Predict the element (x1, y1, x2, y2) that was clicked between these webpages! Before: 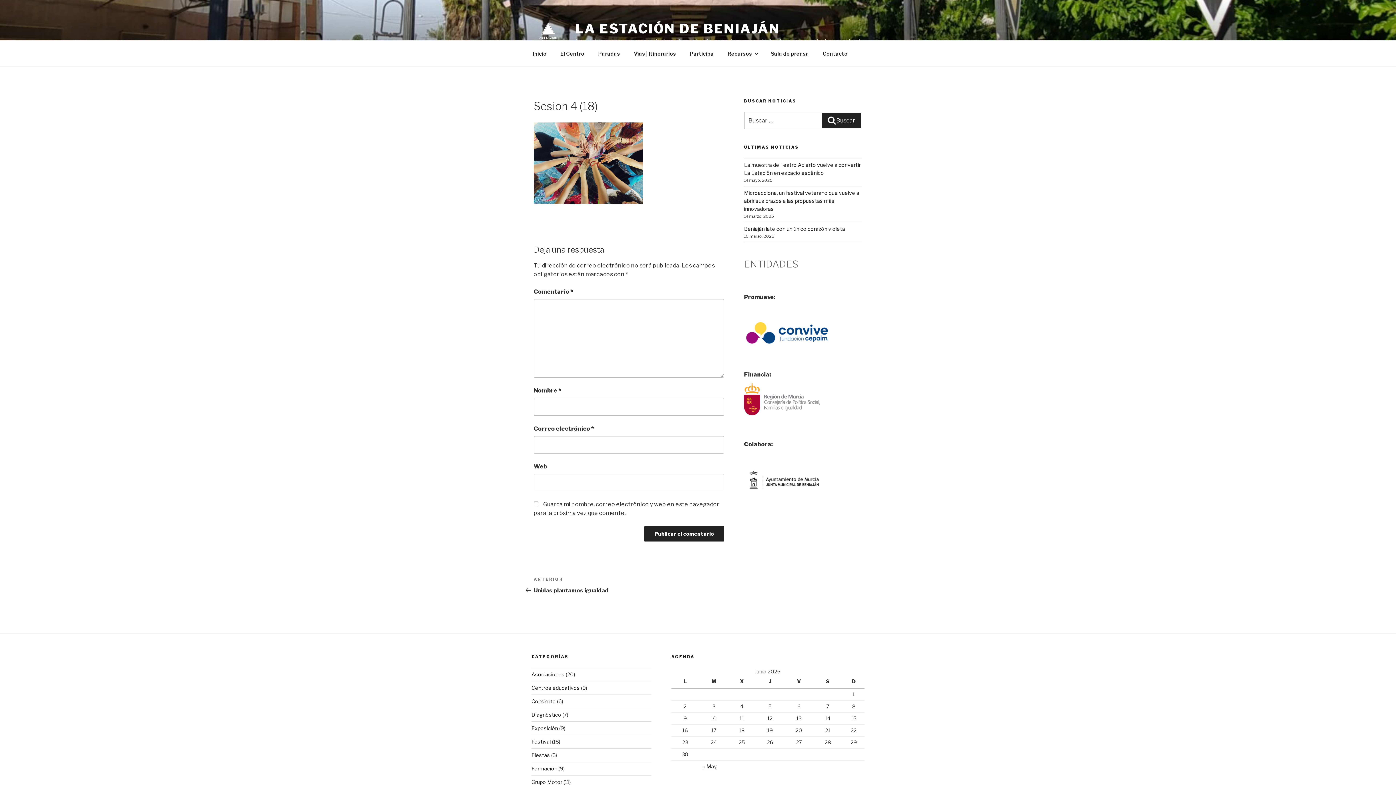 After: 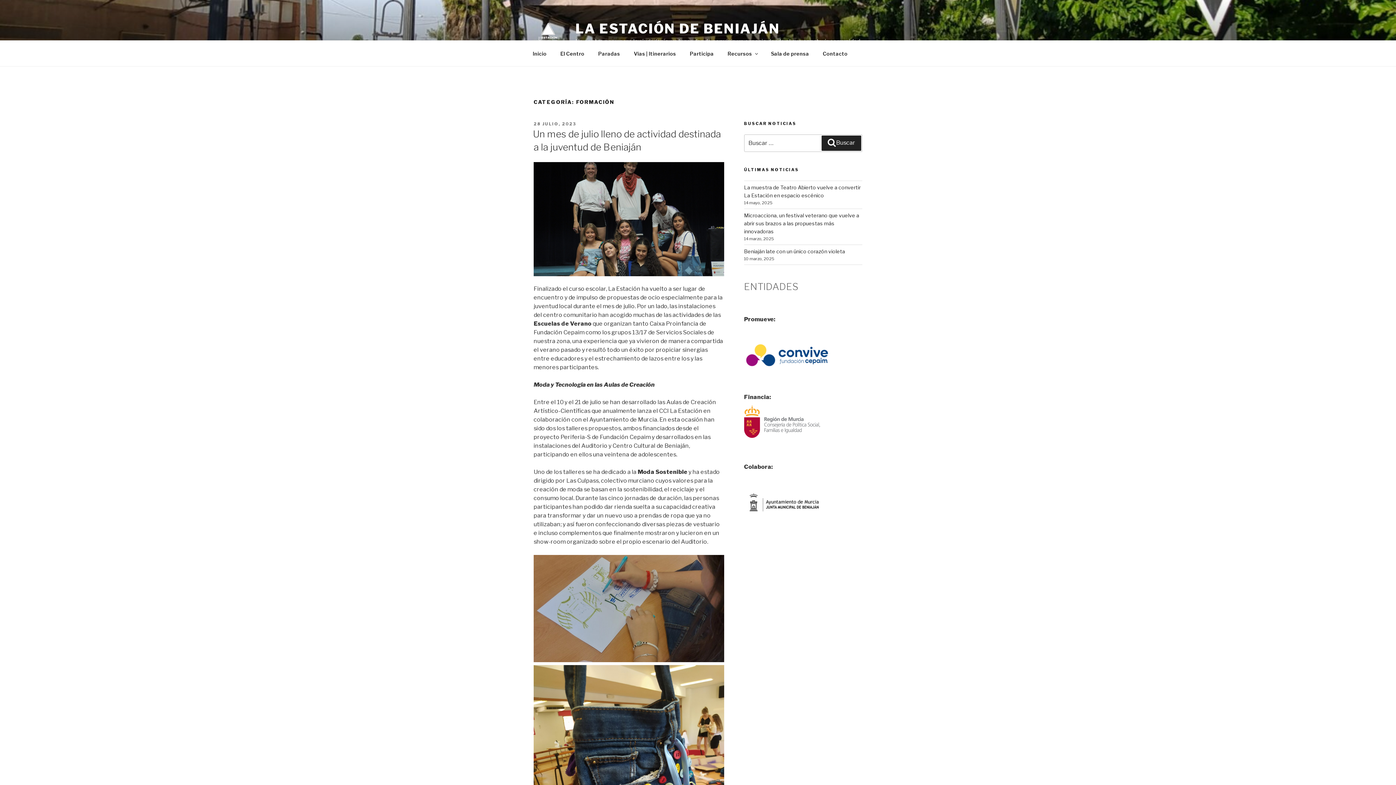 Action: label: Formación bbox: (531, 765, 557, 772)